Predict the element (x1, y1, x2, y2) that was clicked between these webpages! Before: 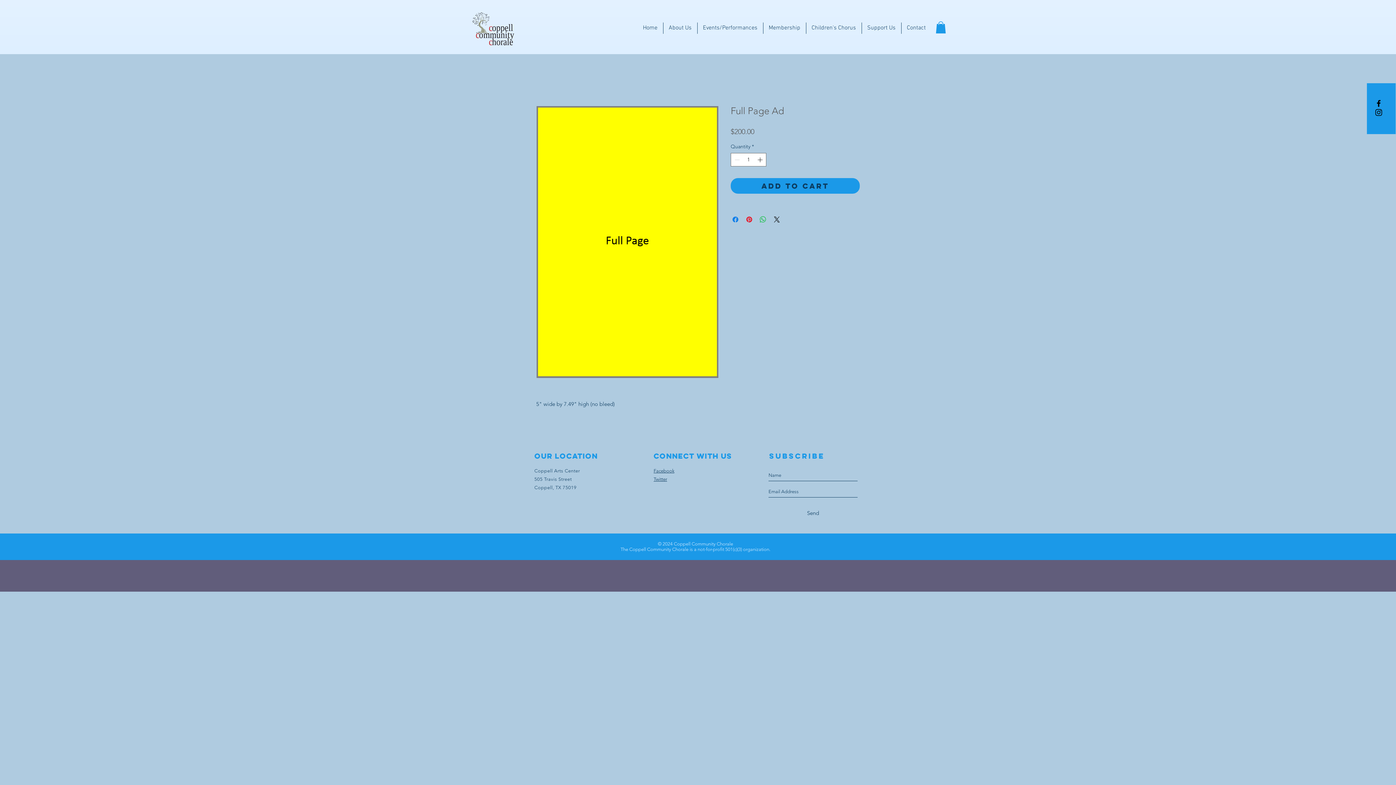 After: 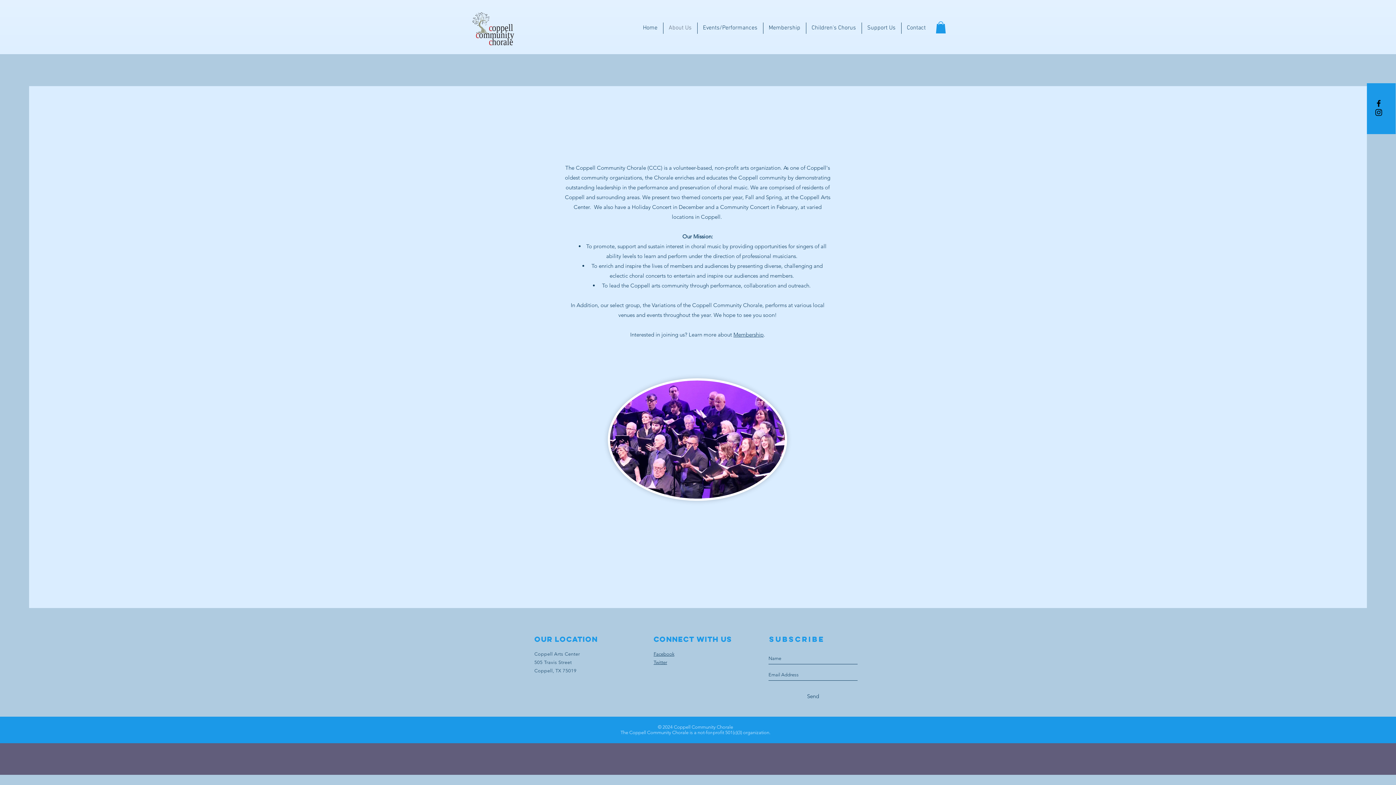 Action: bbox: (663, 22, 697, 33) label: About Us